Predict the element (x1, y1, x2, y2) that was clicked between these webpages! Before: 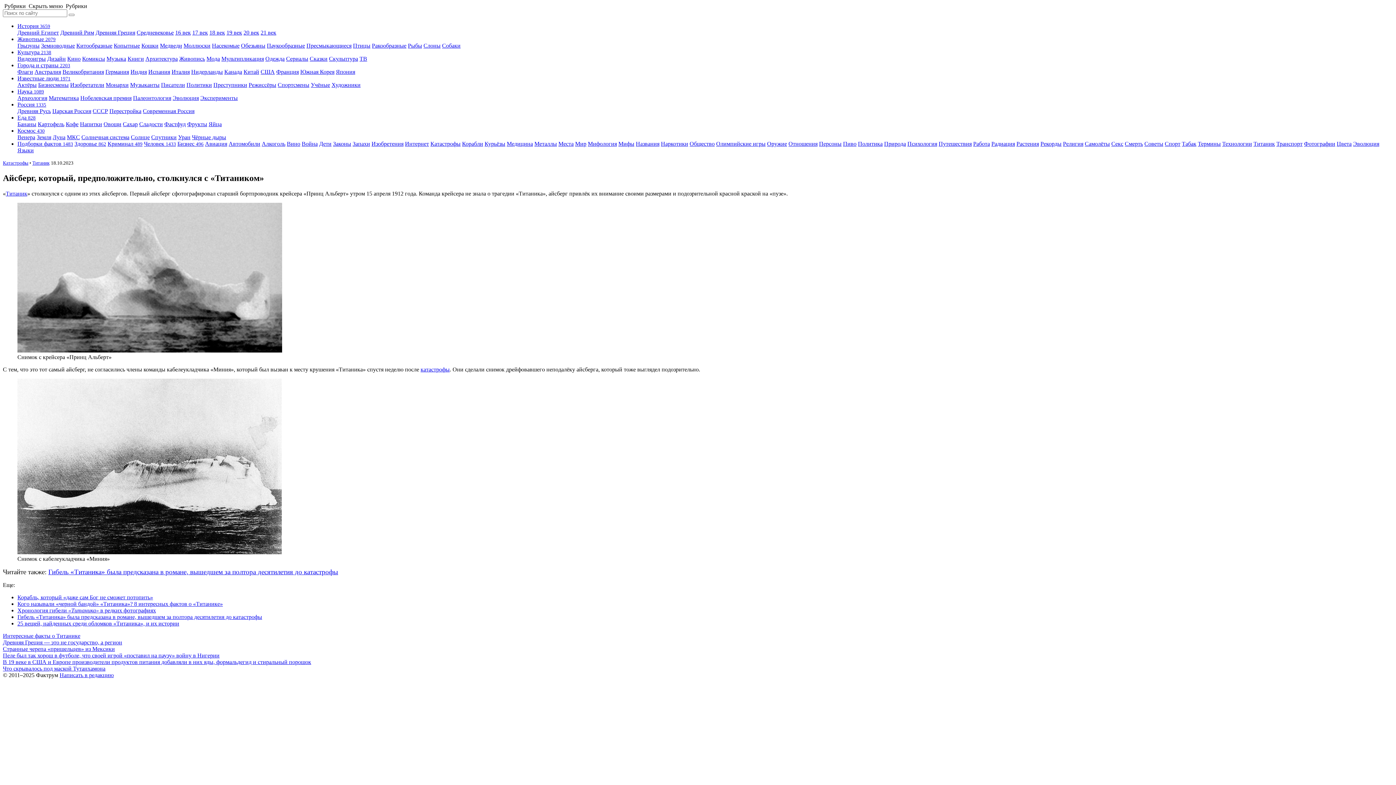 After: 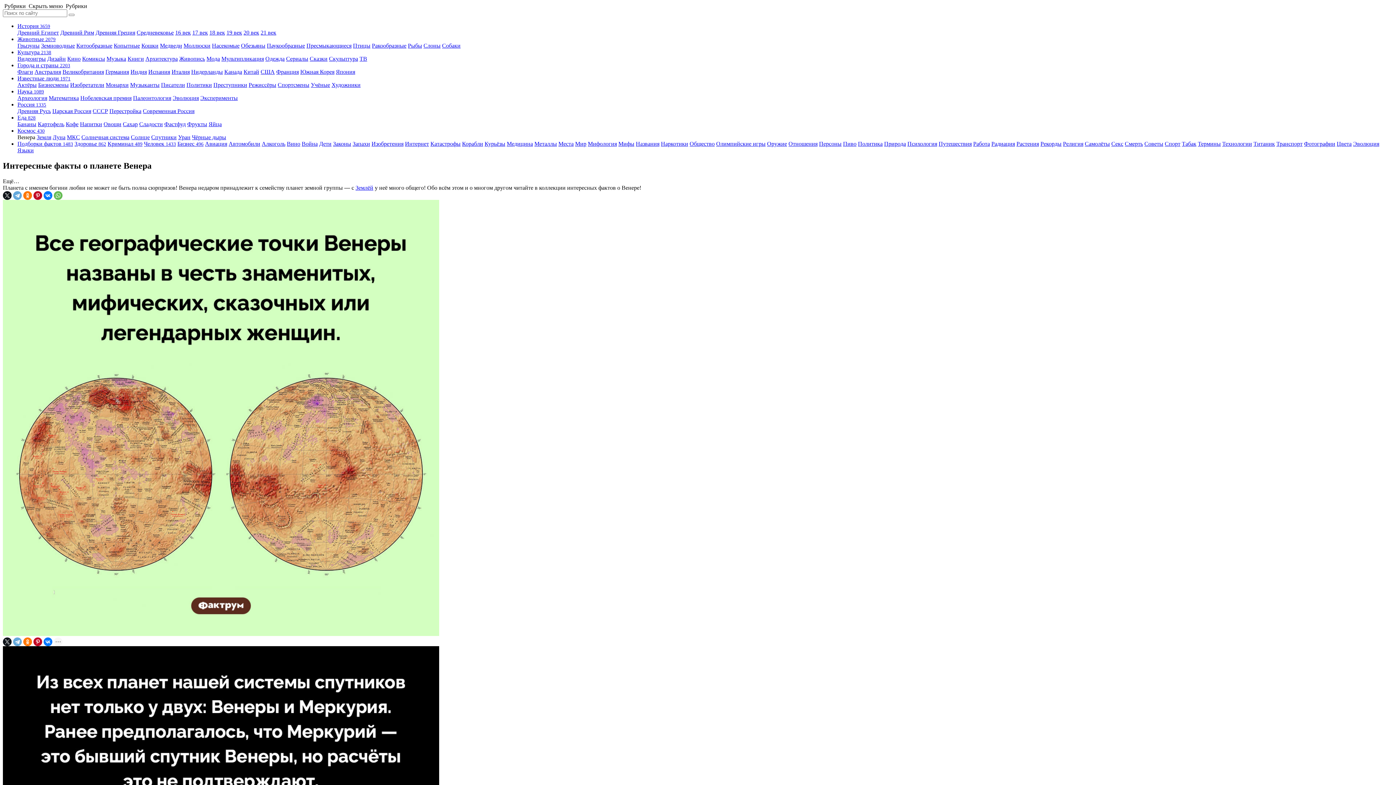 Action: bbox: (17, 134, 35, 140) label: Венера